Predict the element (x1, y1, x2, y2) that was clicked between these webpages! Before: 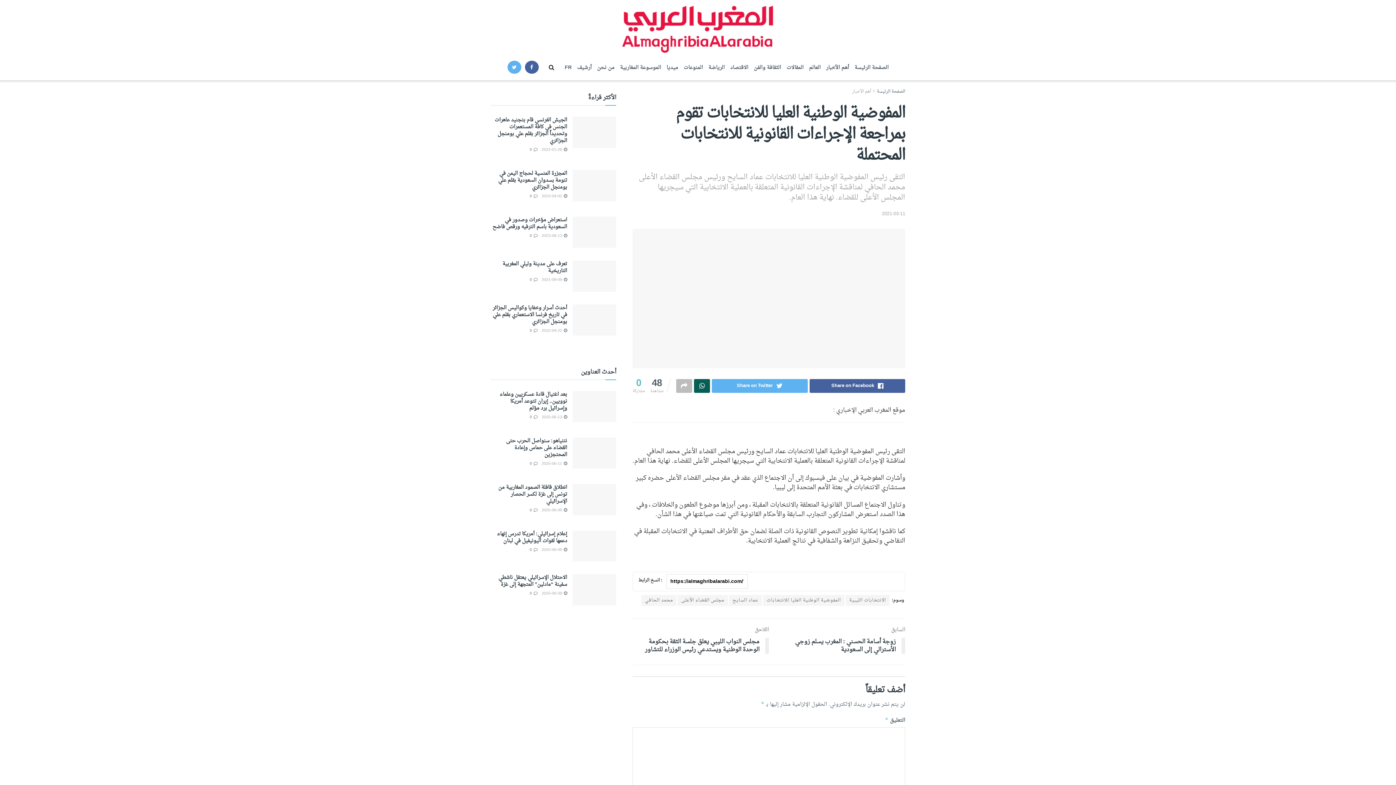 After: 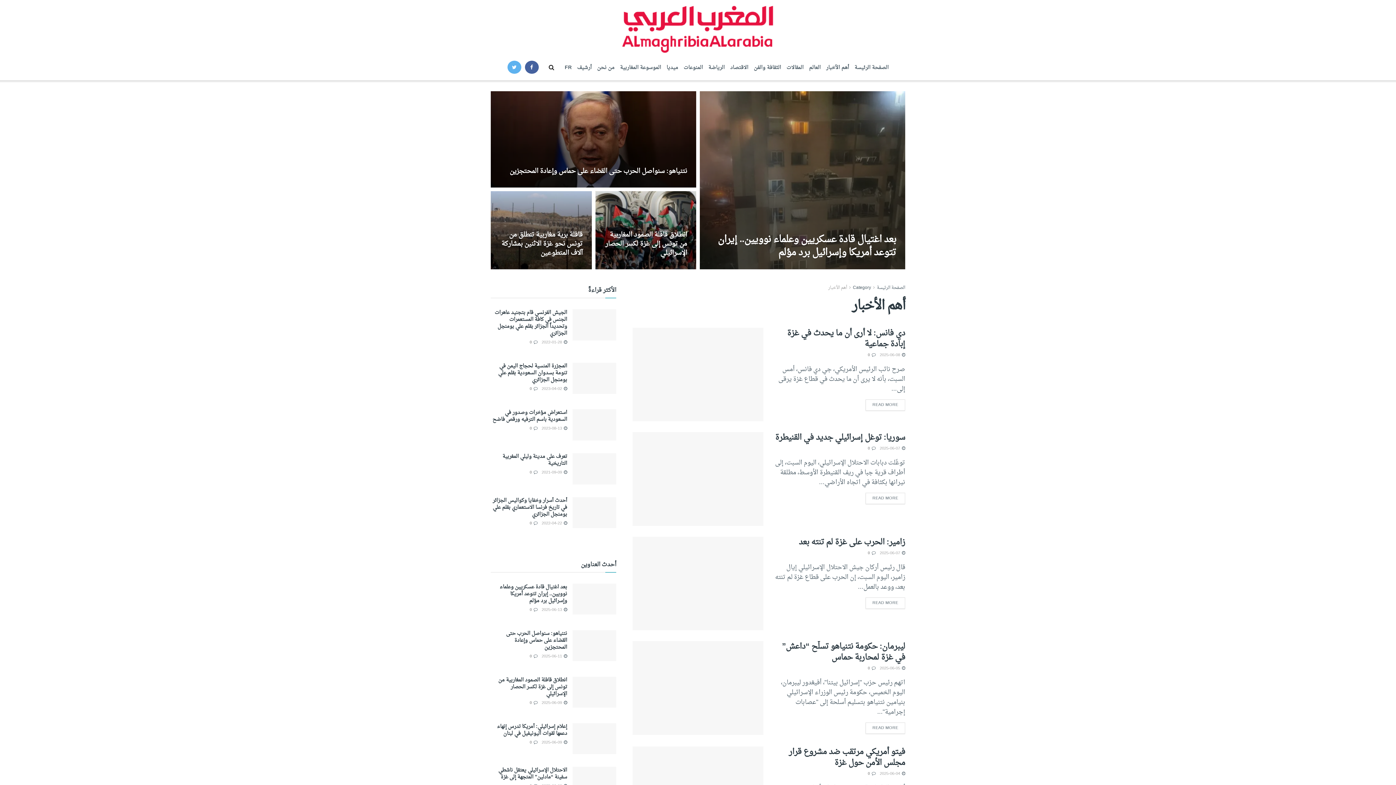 Action: bbox: (852, 87, 871, 95) label: أهم الأخبار